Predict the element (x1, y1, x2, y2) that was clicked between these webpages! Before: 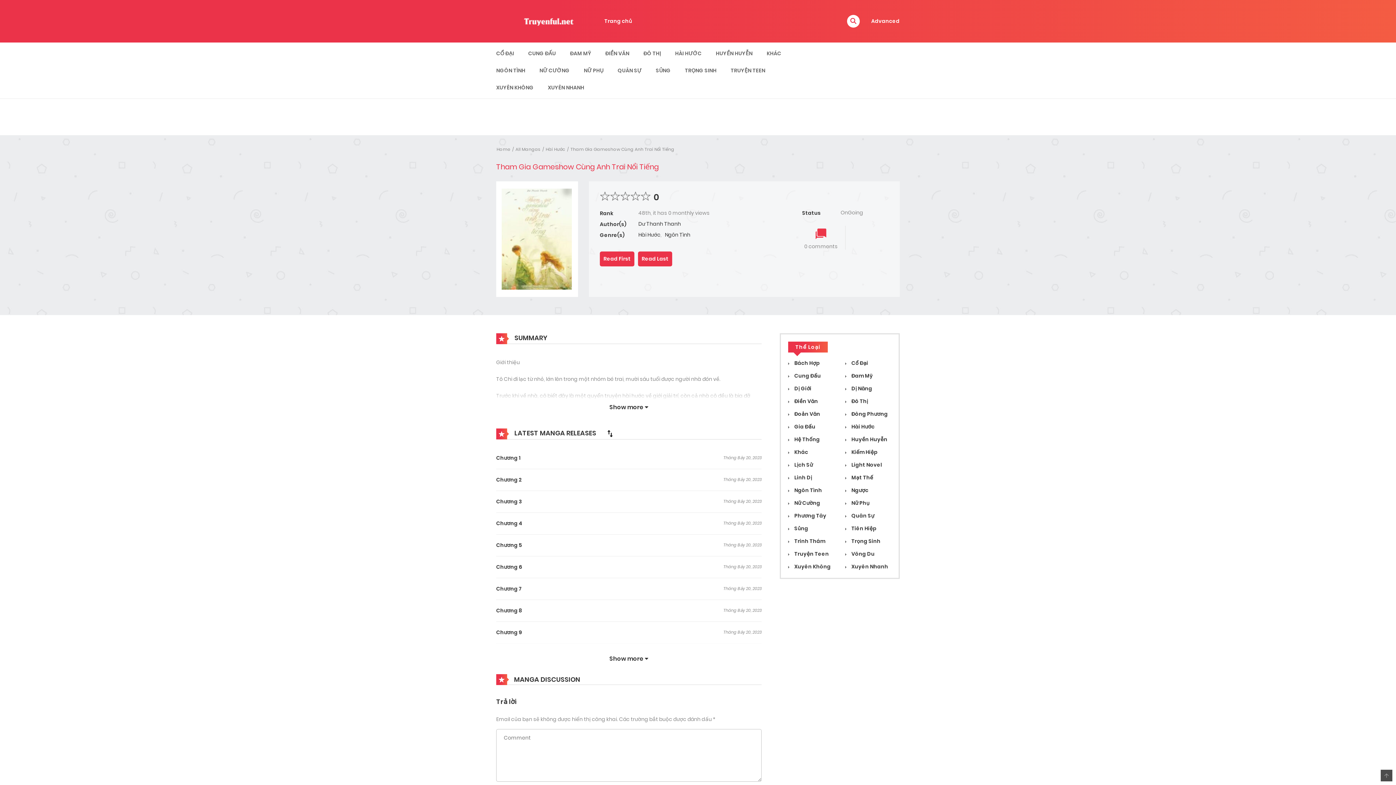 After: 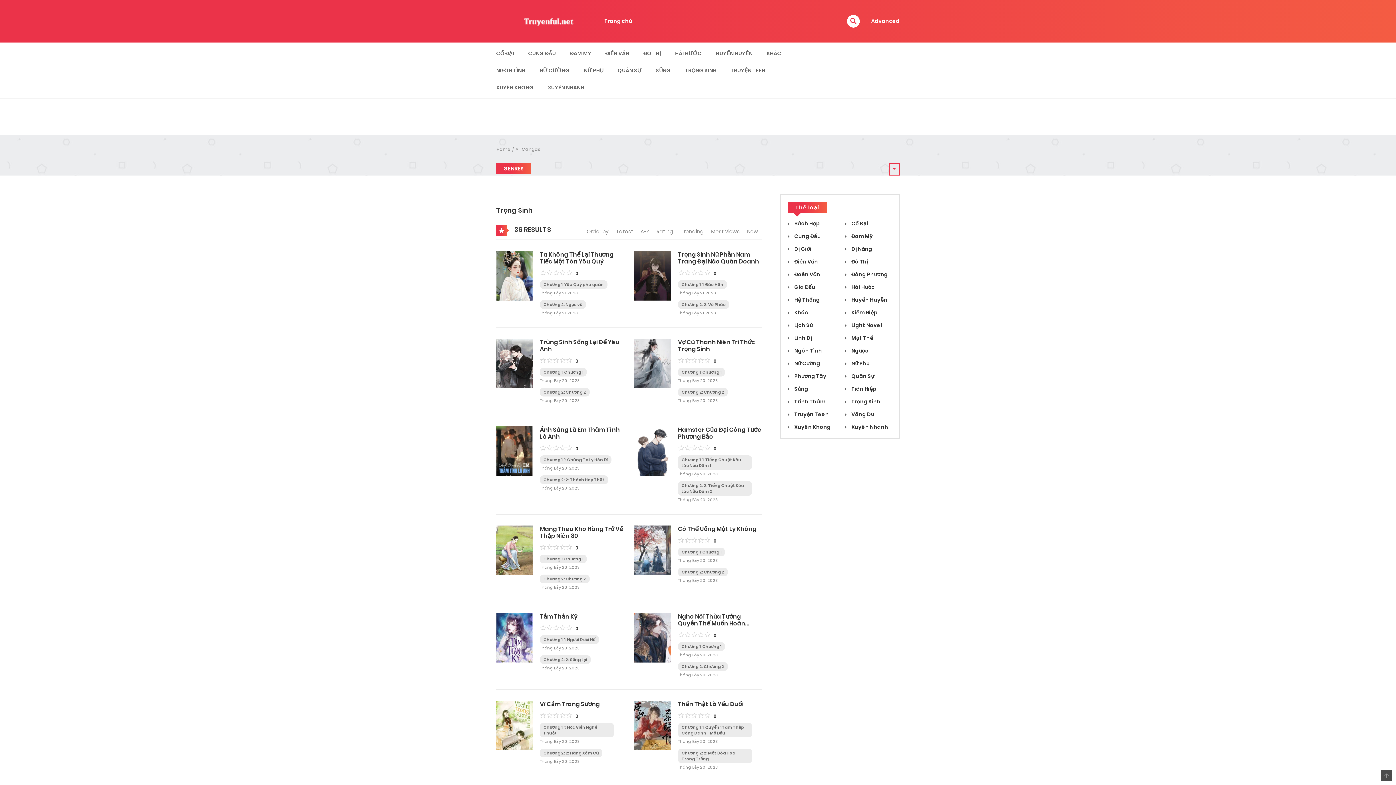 Action: bbox: (680, 62, 721, 79) label: TRỌNG SINH